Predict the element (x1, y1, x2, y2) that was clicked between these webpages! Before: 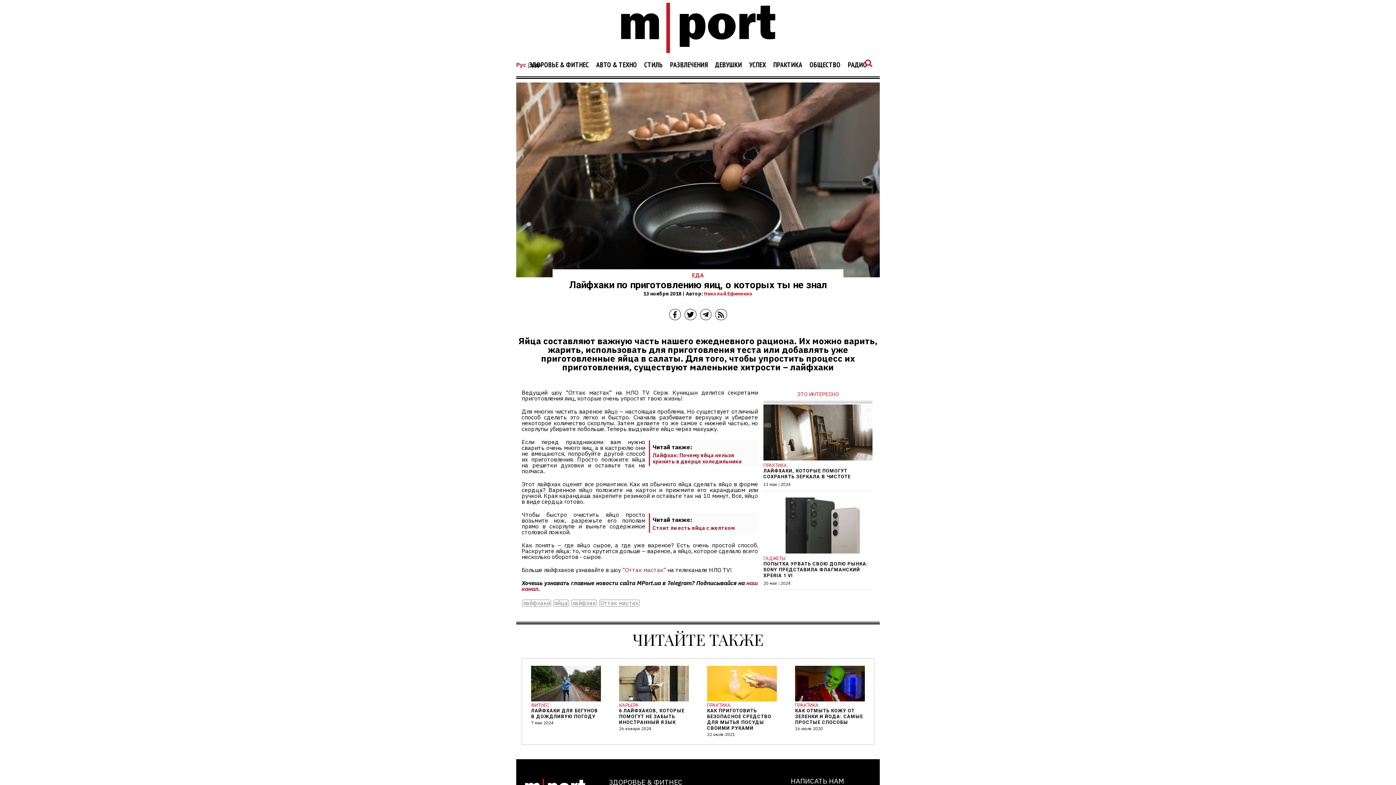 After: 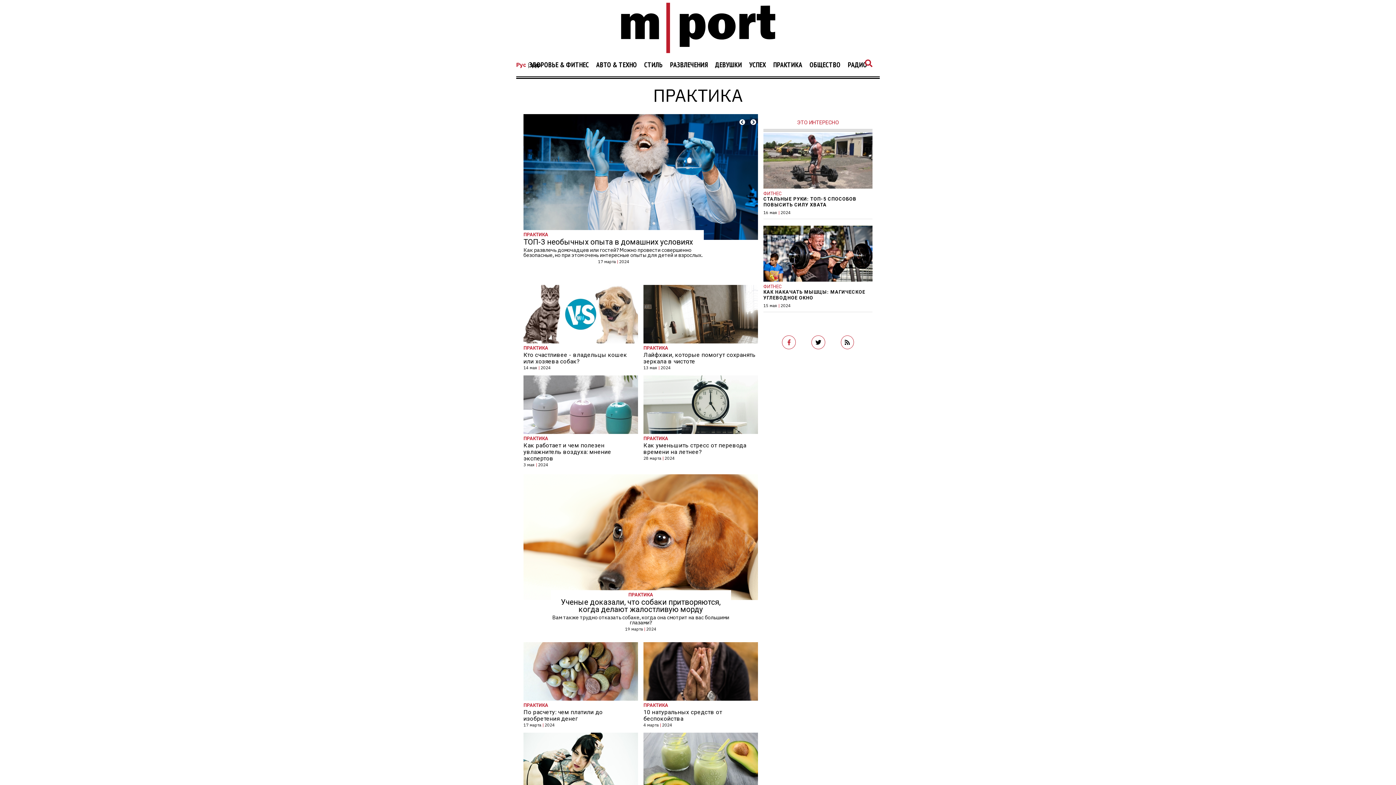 Action: bbox: (795, 701, 865, 708) label: ПРАКТИКА